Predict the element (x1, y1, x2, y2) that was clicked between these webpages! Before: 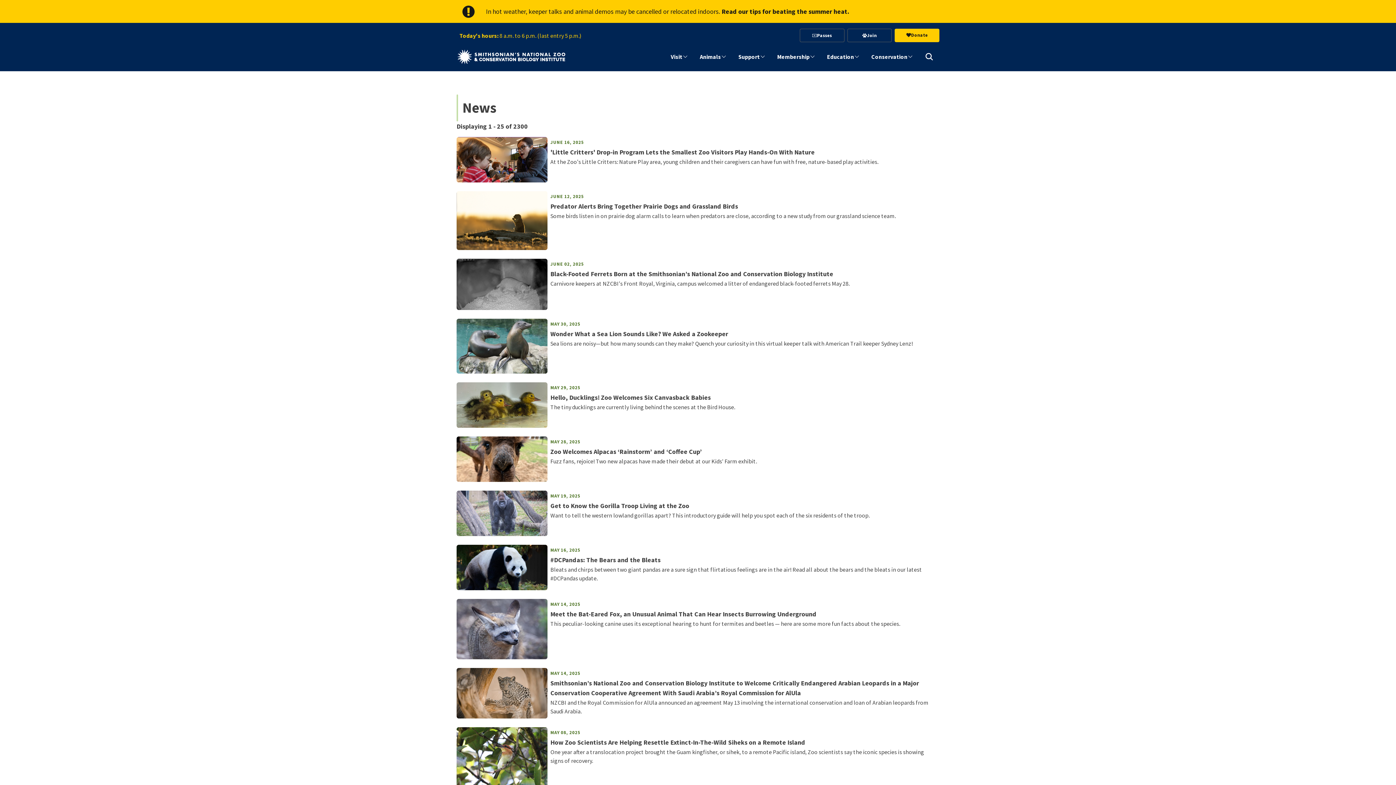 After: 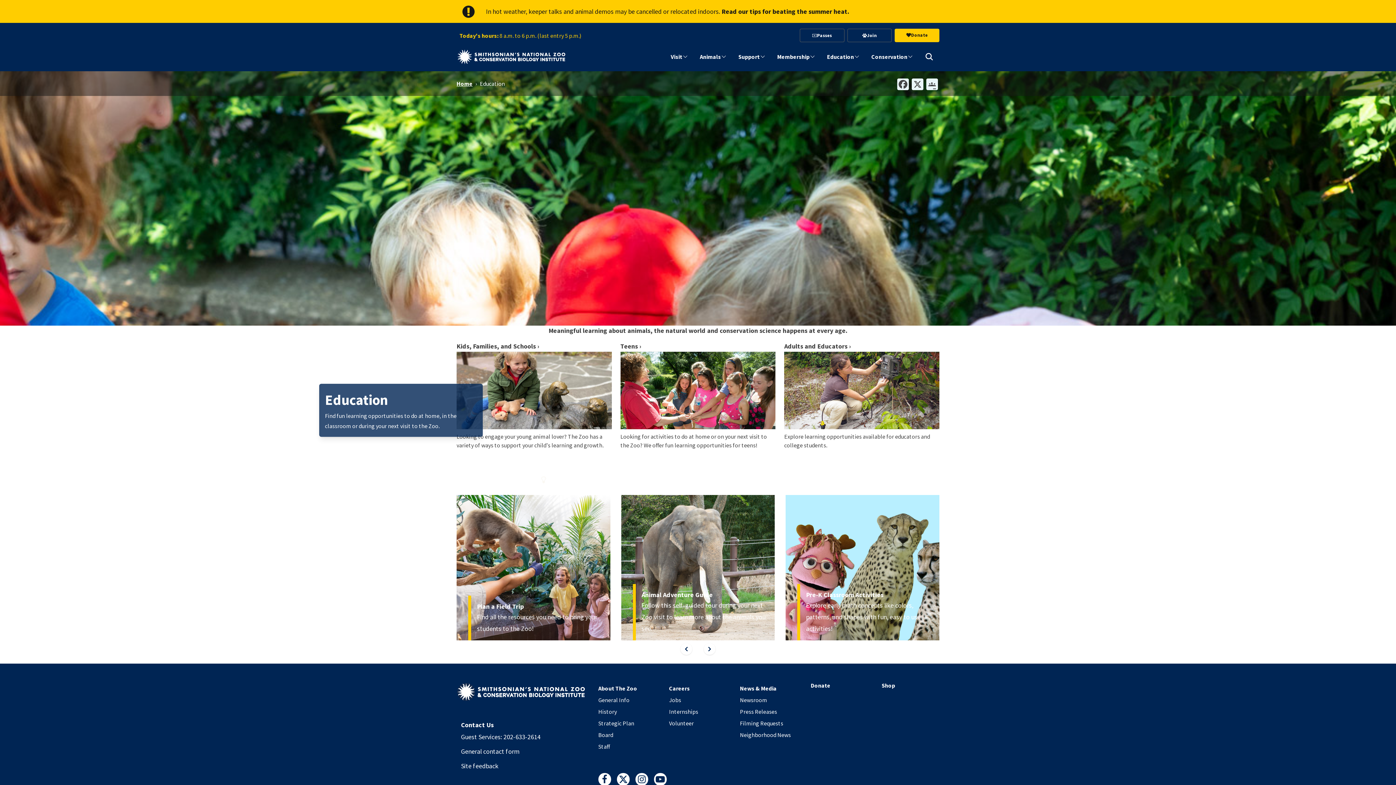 Action: bbox: (827, 45, 854, 68) label: Education